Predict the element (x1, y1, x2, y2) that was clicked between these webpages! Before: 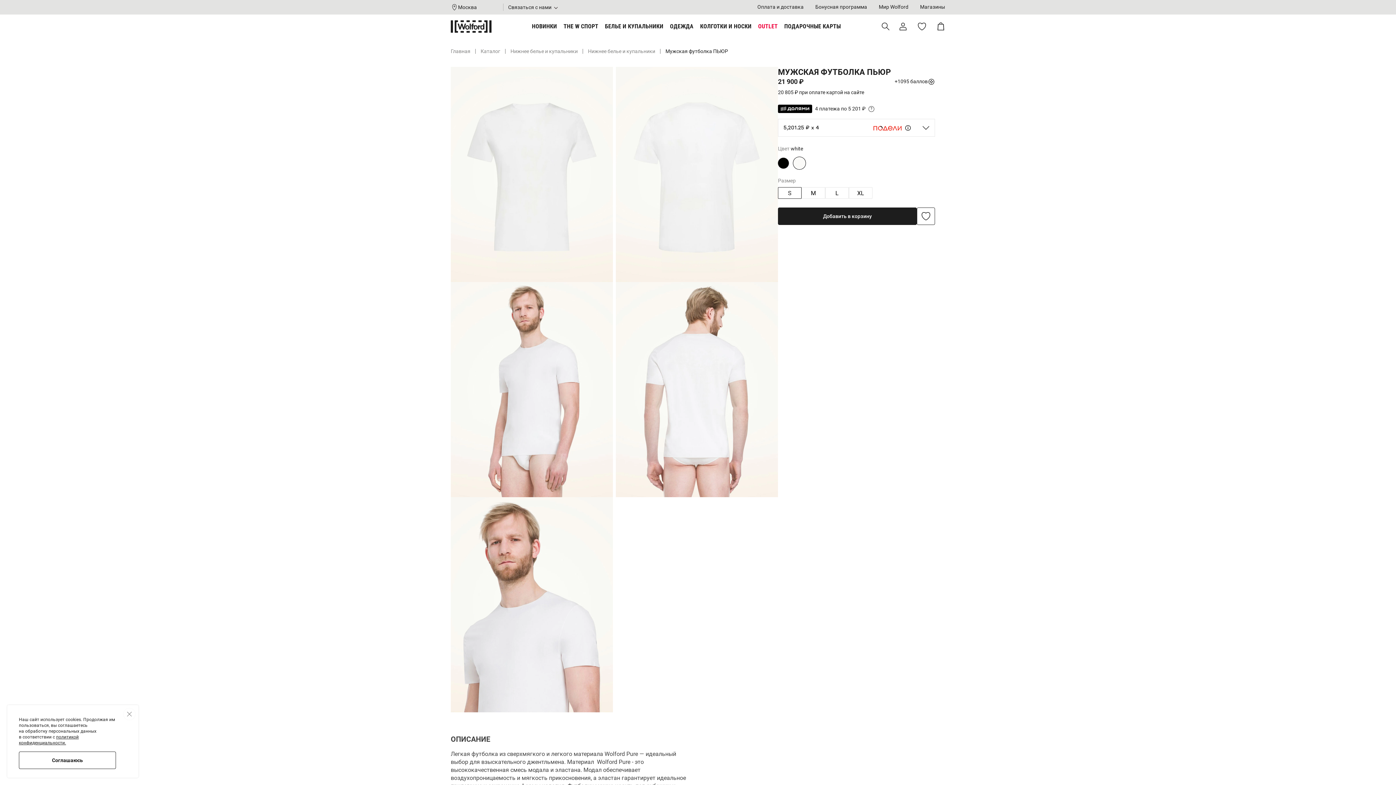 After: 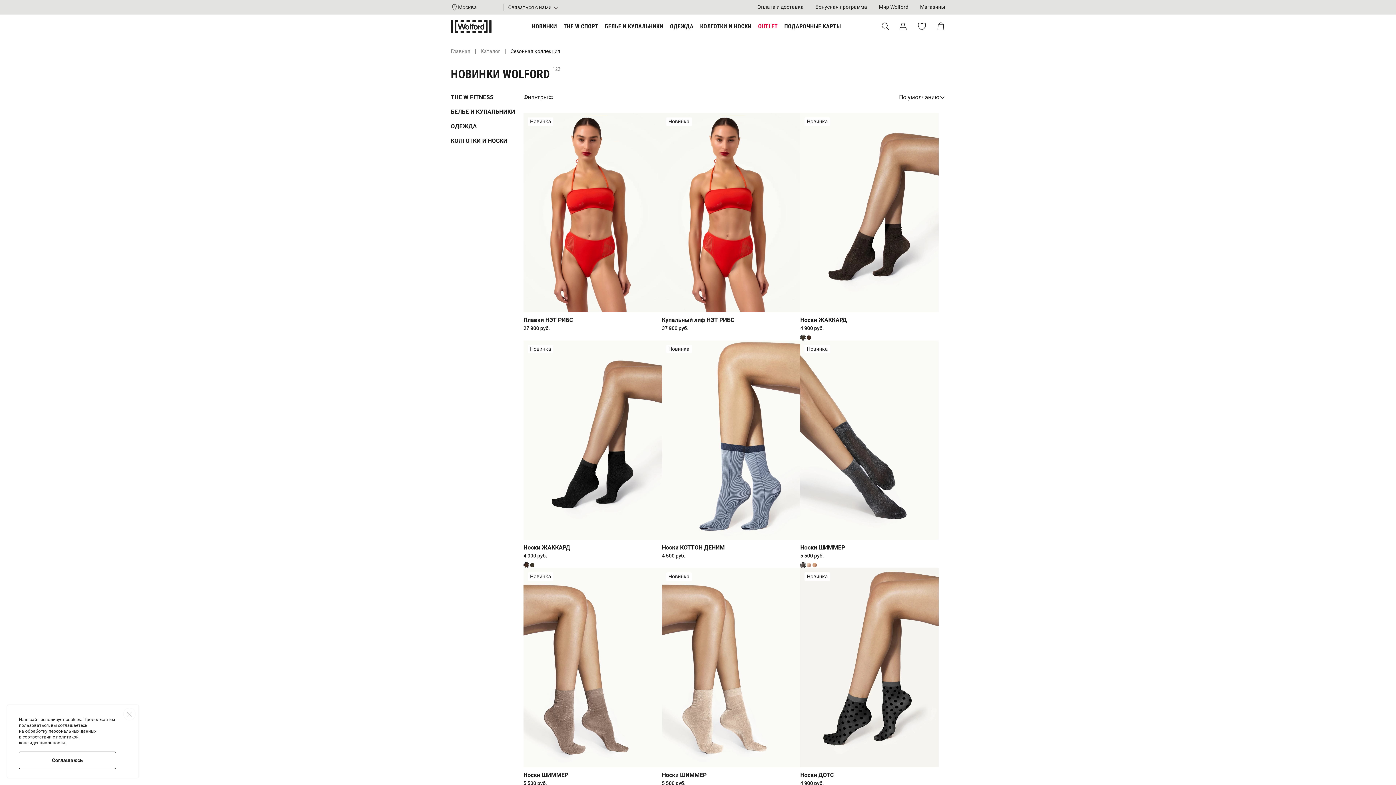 Action: label: НОВИНКИ bbox: (528, 14, 560, 38)